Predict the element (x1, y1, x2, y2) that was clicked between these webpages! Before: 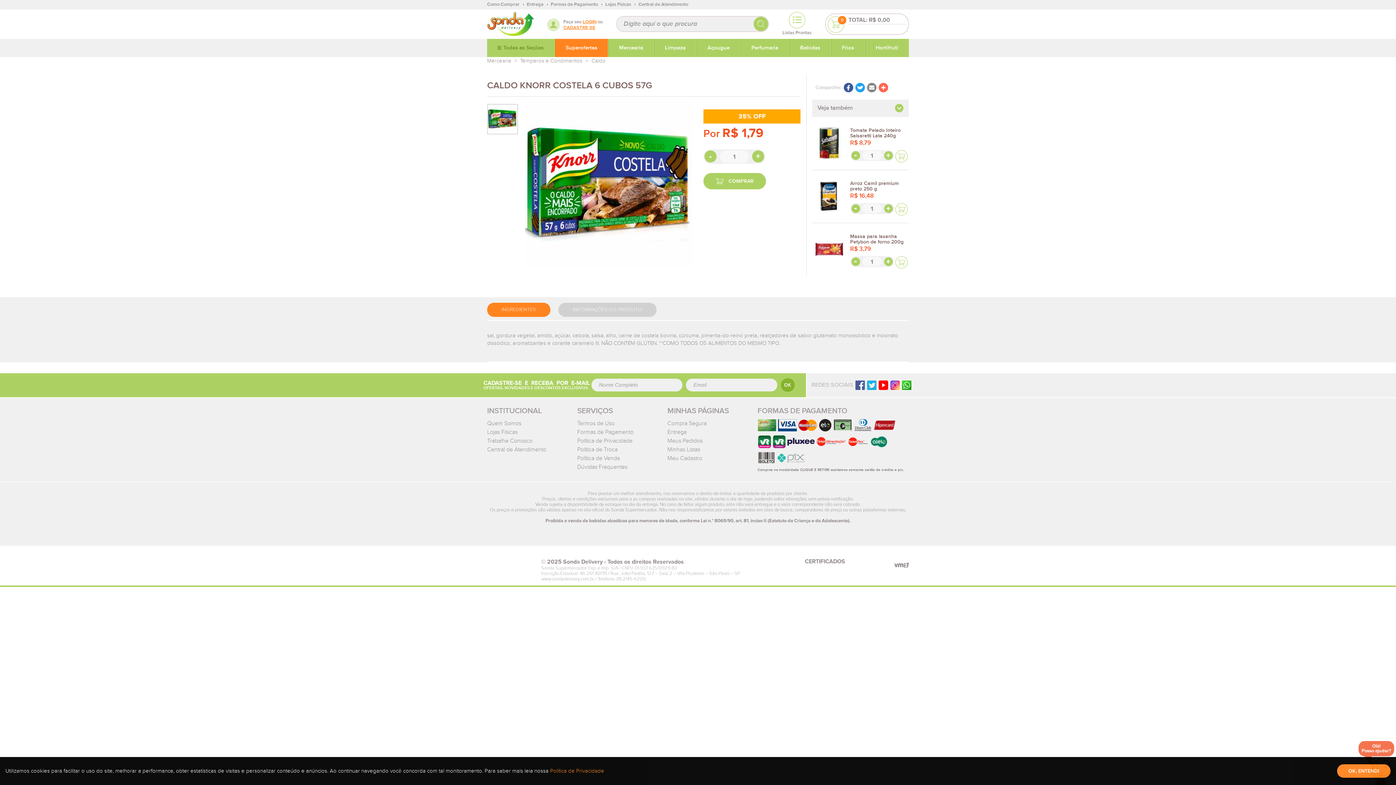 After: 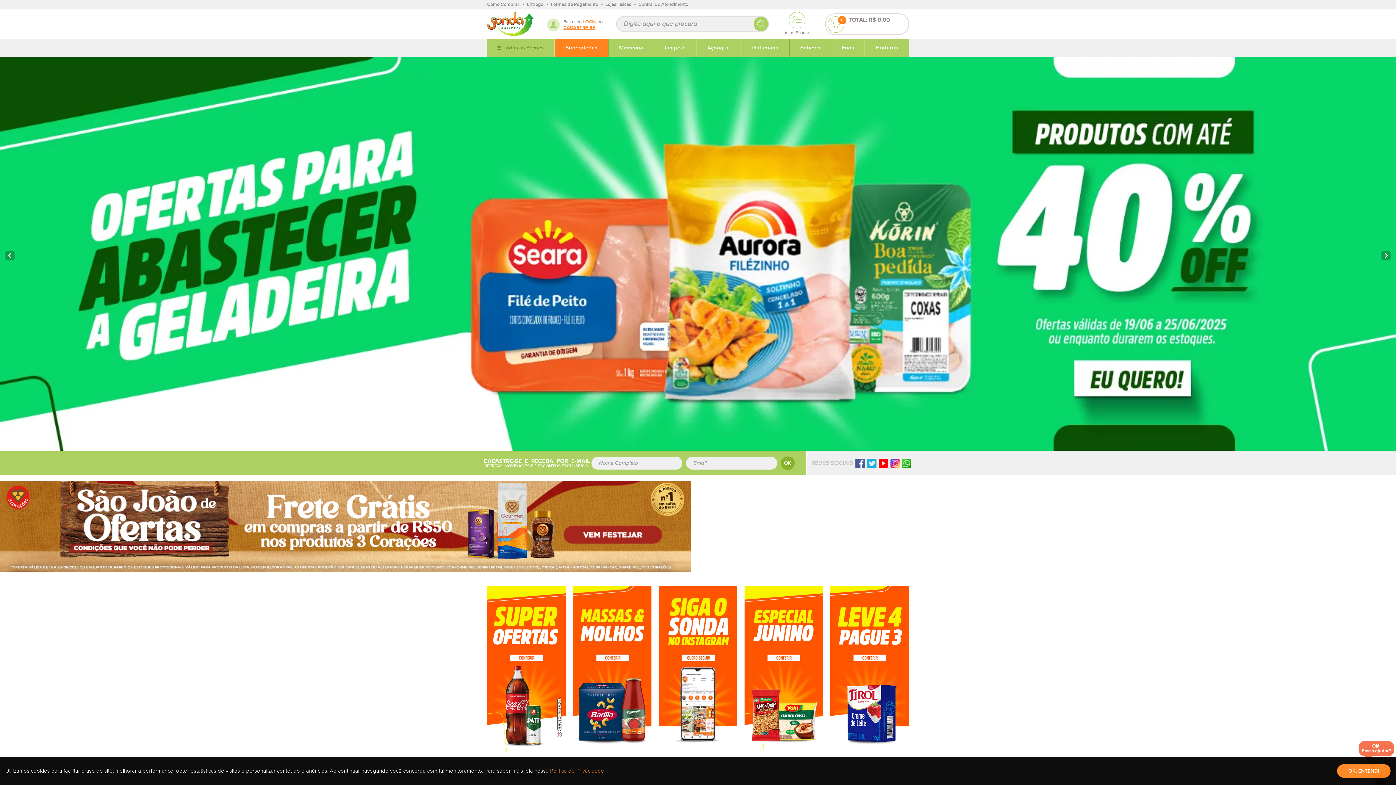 Action: label: Sonda Supermercado Delivery bbox: (487, 12, 534, 36)